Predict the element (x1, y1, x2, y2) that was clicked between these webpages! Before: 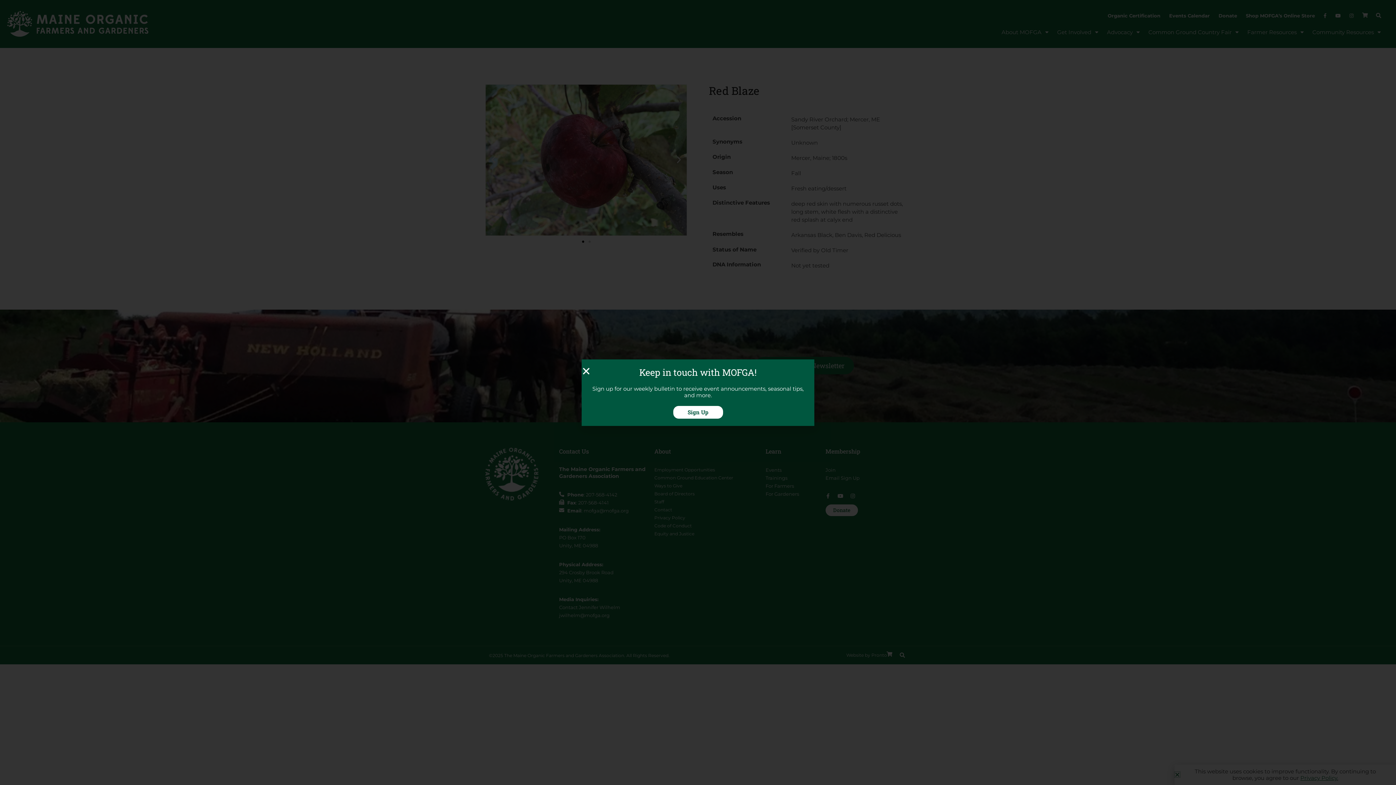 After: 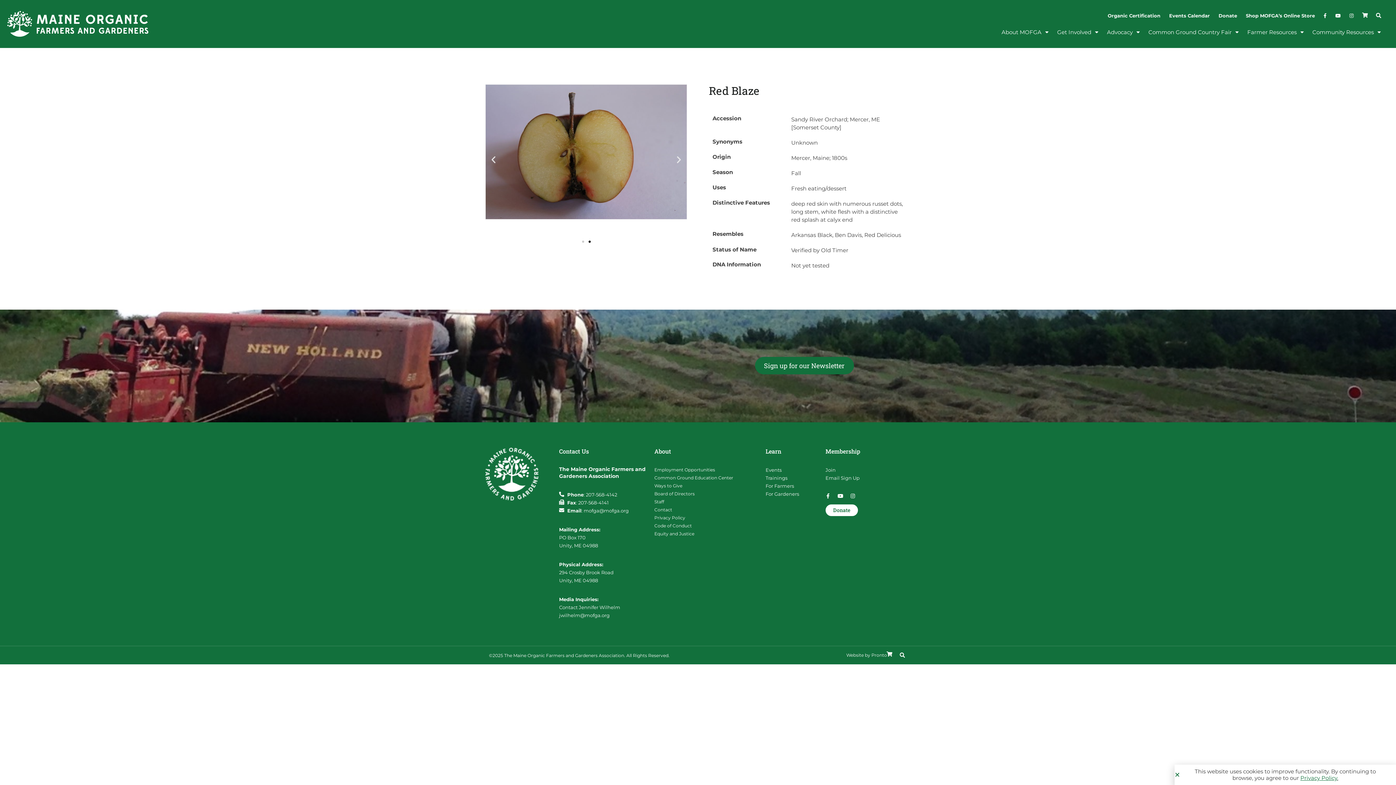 Action: label: Close bbox: (581, 366, 590, 375)